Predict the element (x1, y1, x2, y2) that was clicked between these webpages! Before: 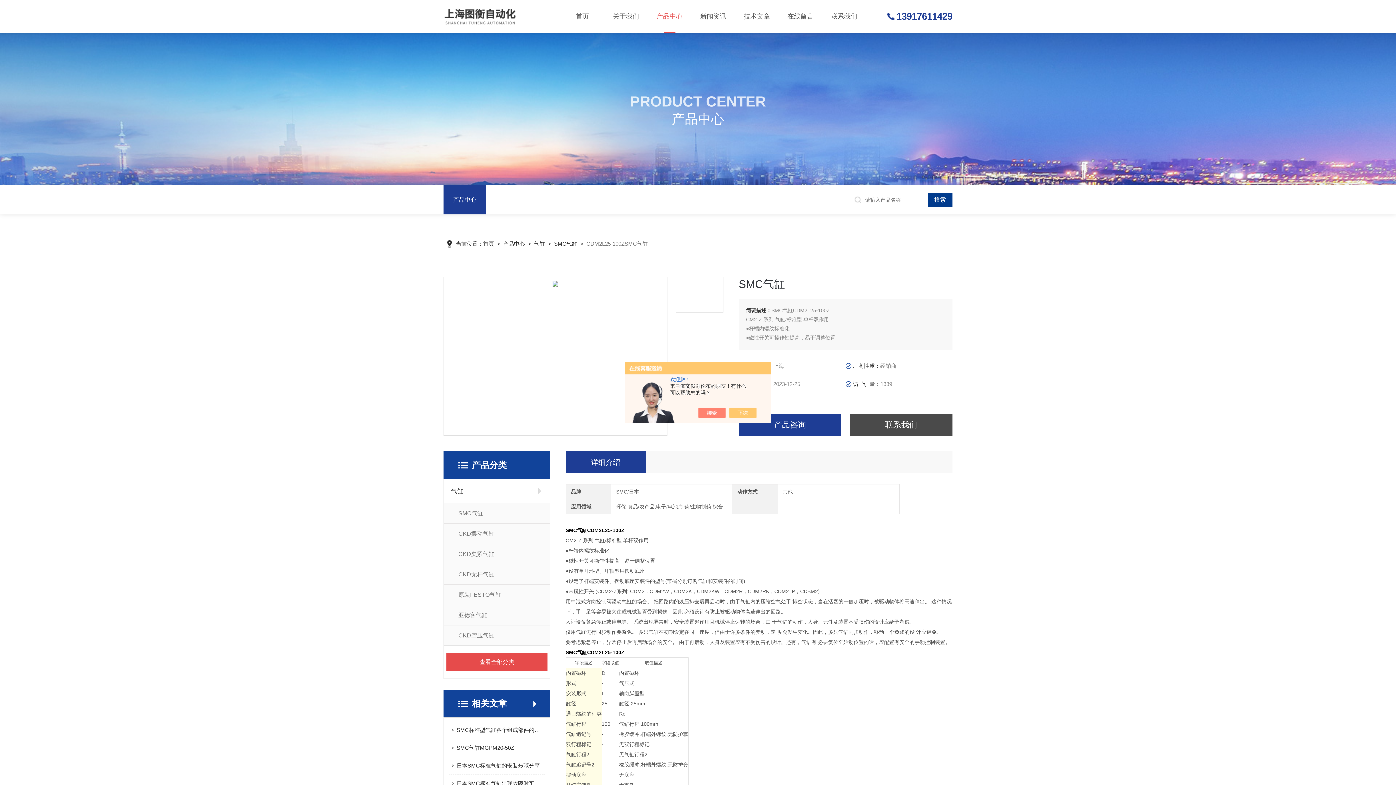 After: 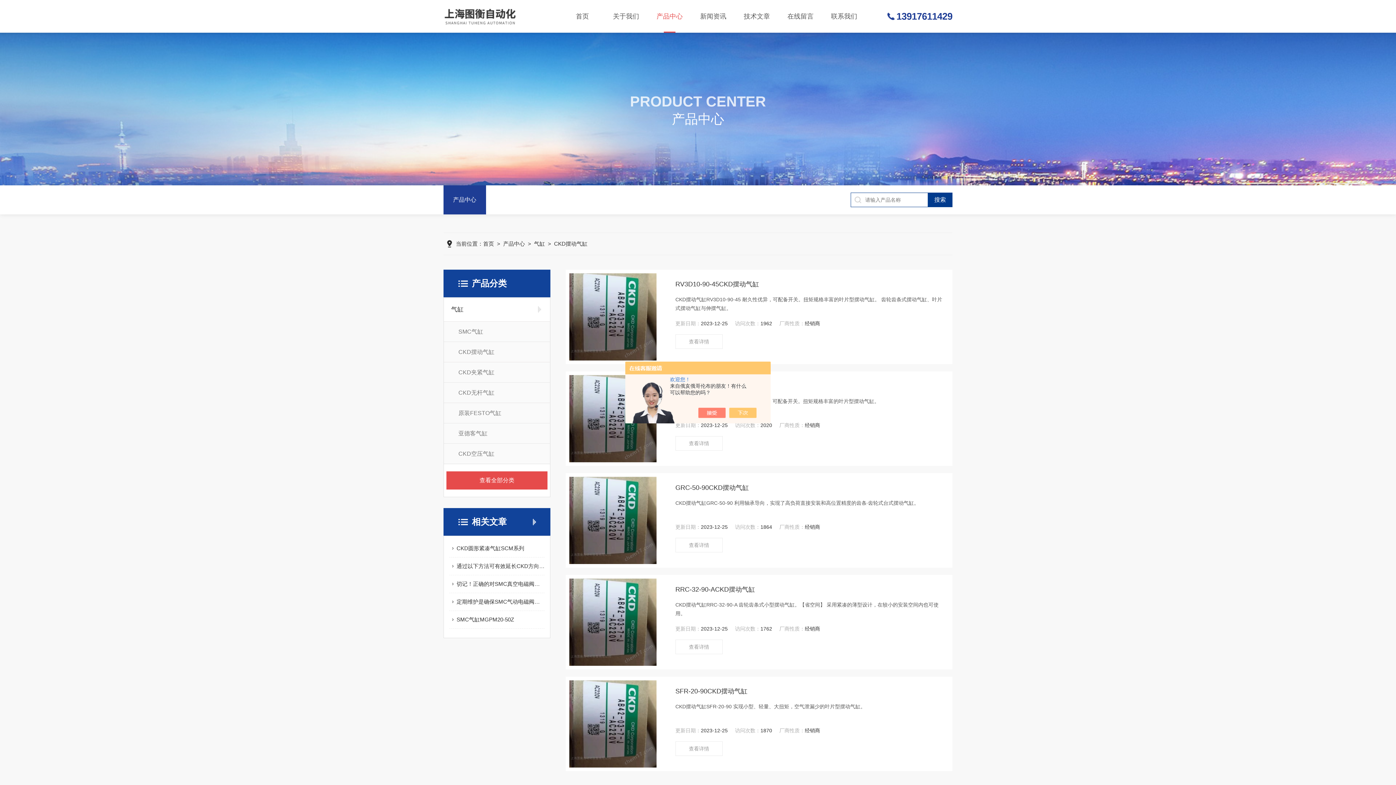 Action: bbox: (444, 523, 550, 544) label: CKD摆动气缸